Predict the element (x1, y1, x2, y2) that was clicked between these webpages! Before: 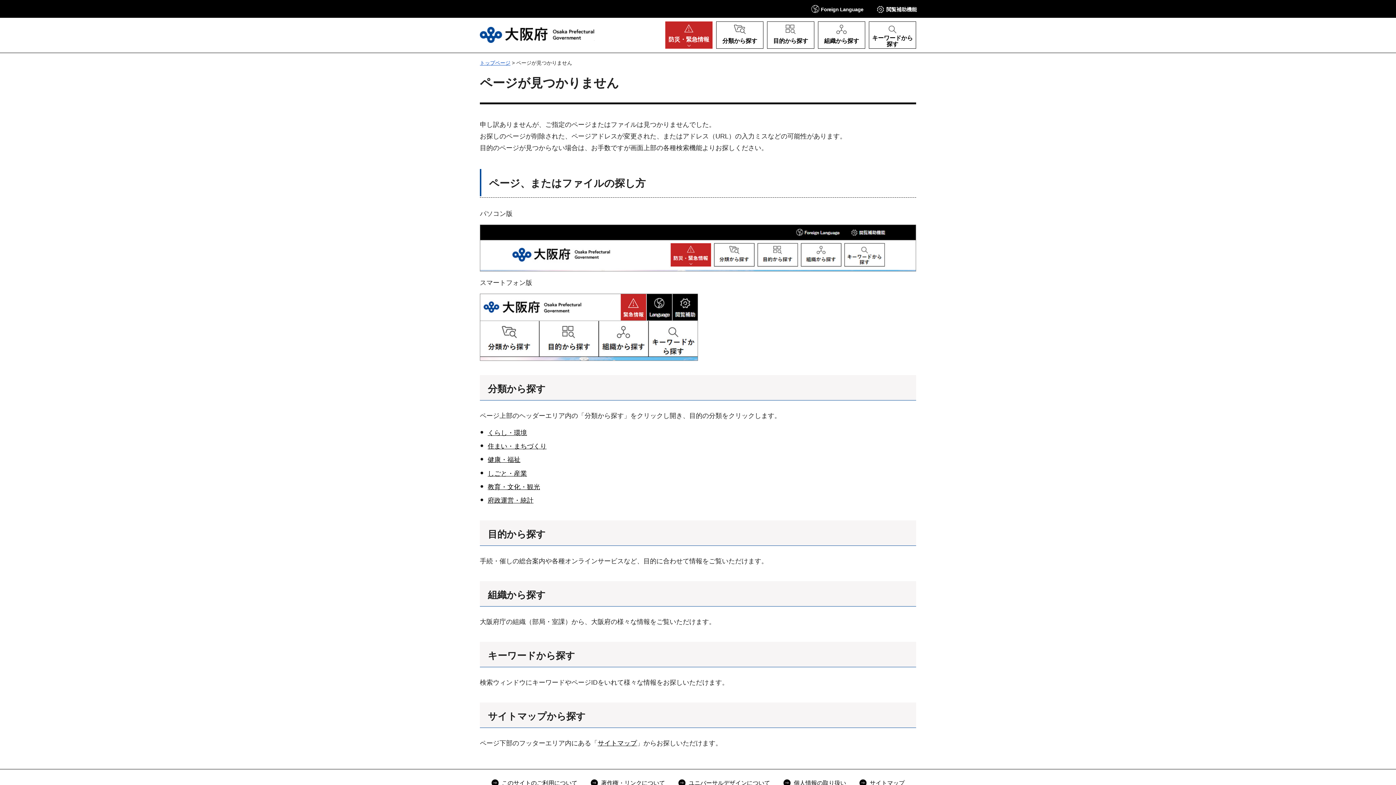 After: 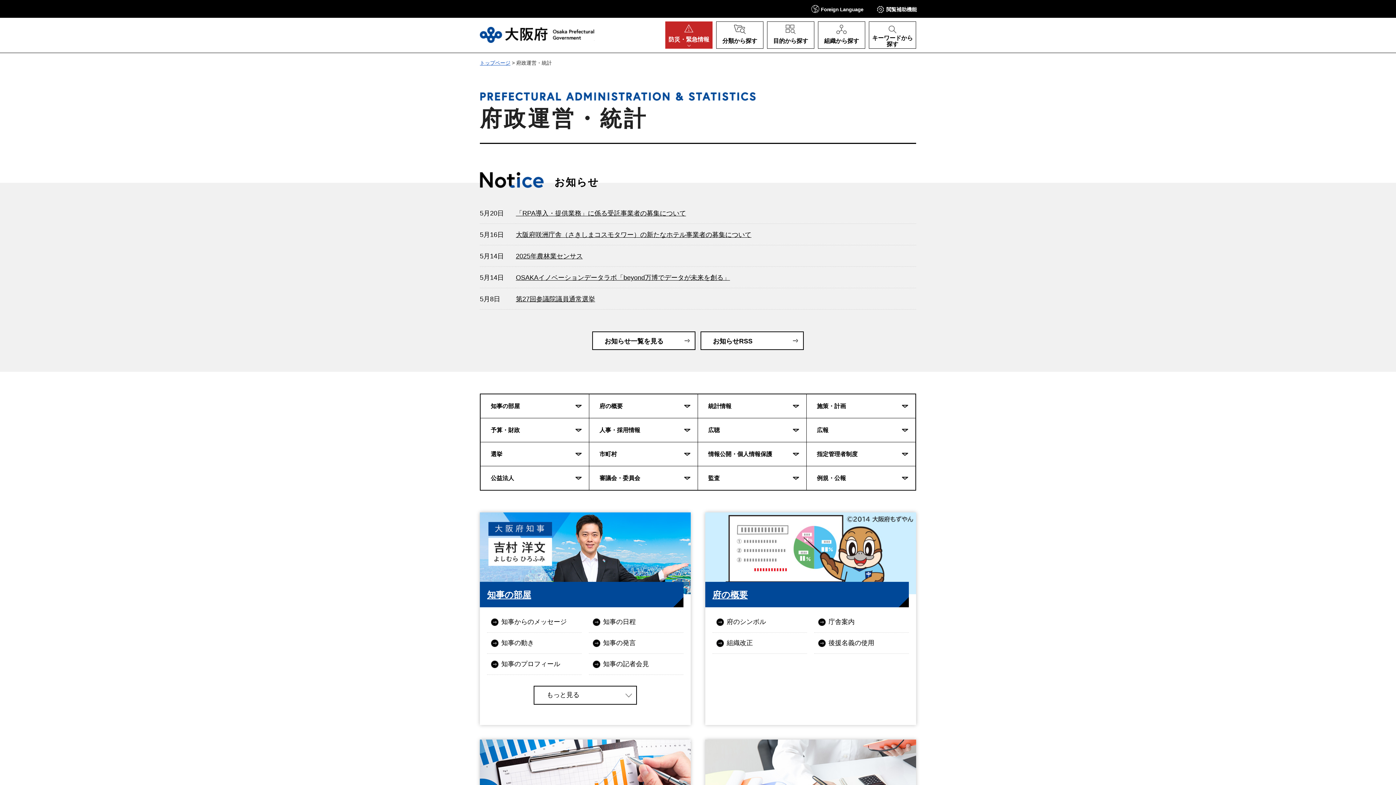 Action: label: 府政運営・統計 bbox: (487, 497, 533, 504)